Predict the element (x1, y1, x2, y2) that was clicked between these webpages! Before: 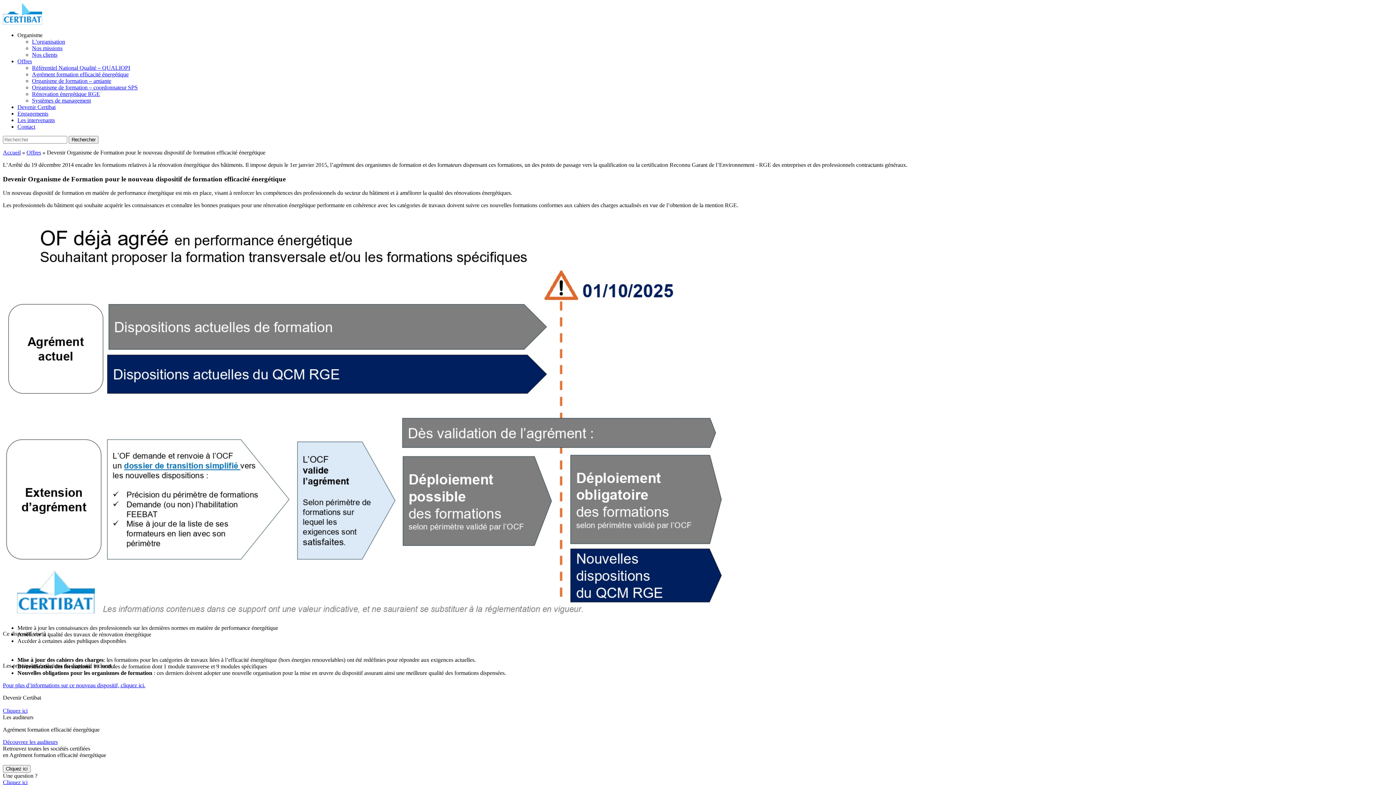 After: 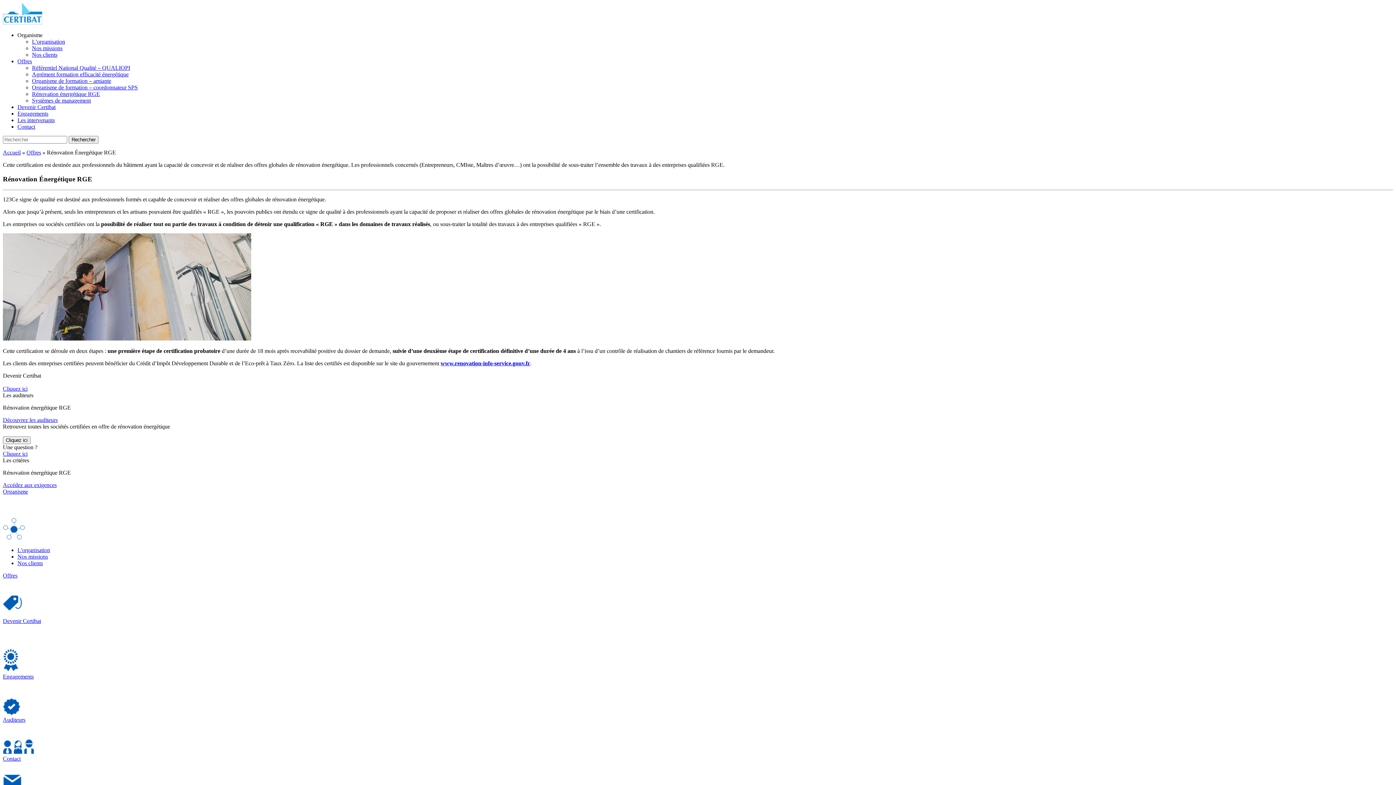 Action: bbox: (32, 90, 100, 97) label: Rénovation énergétique RGE